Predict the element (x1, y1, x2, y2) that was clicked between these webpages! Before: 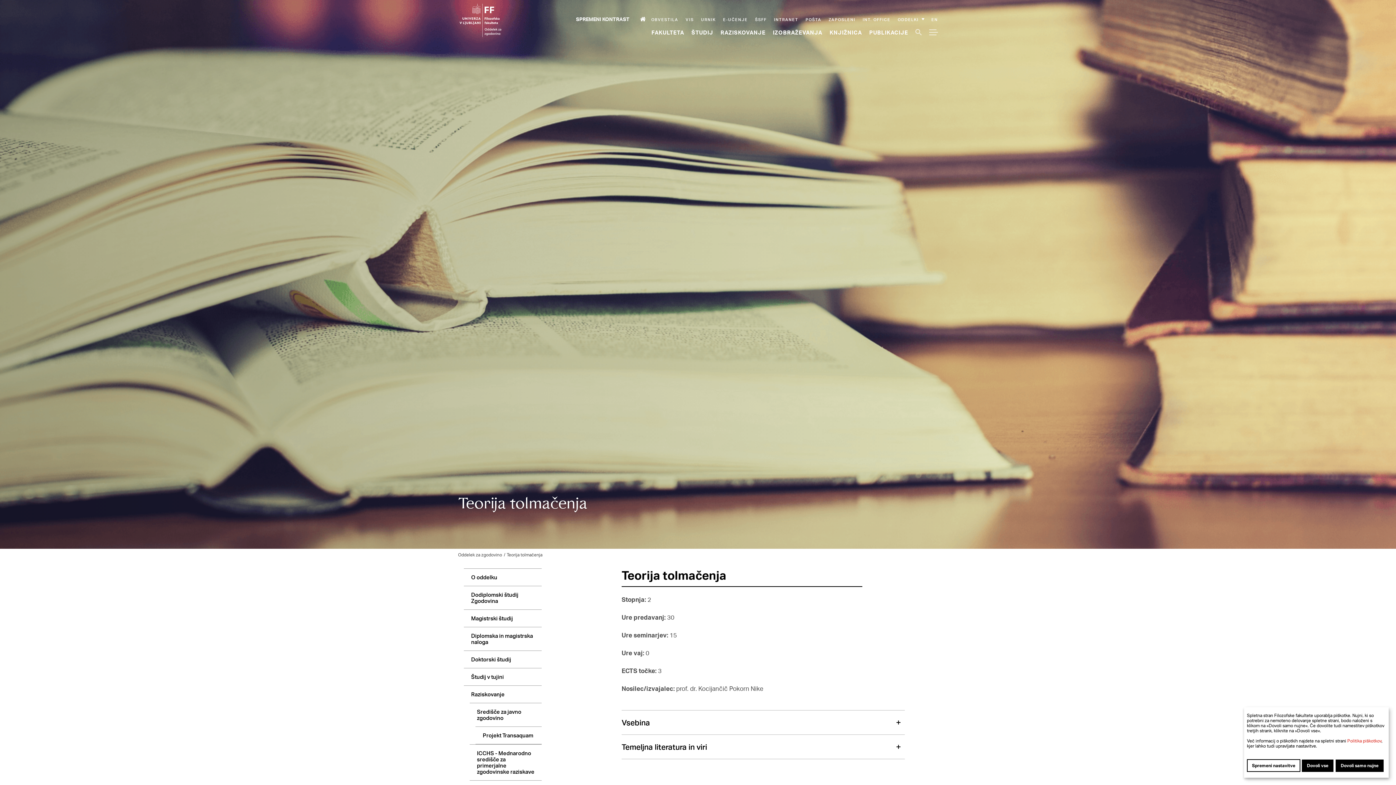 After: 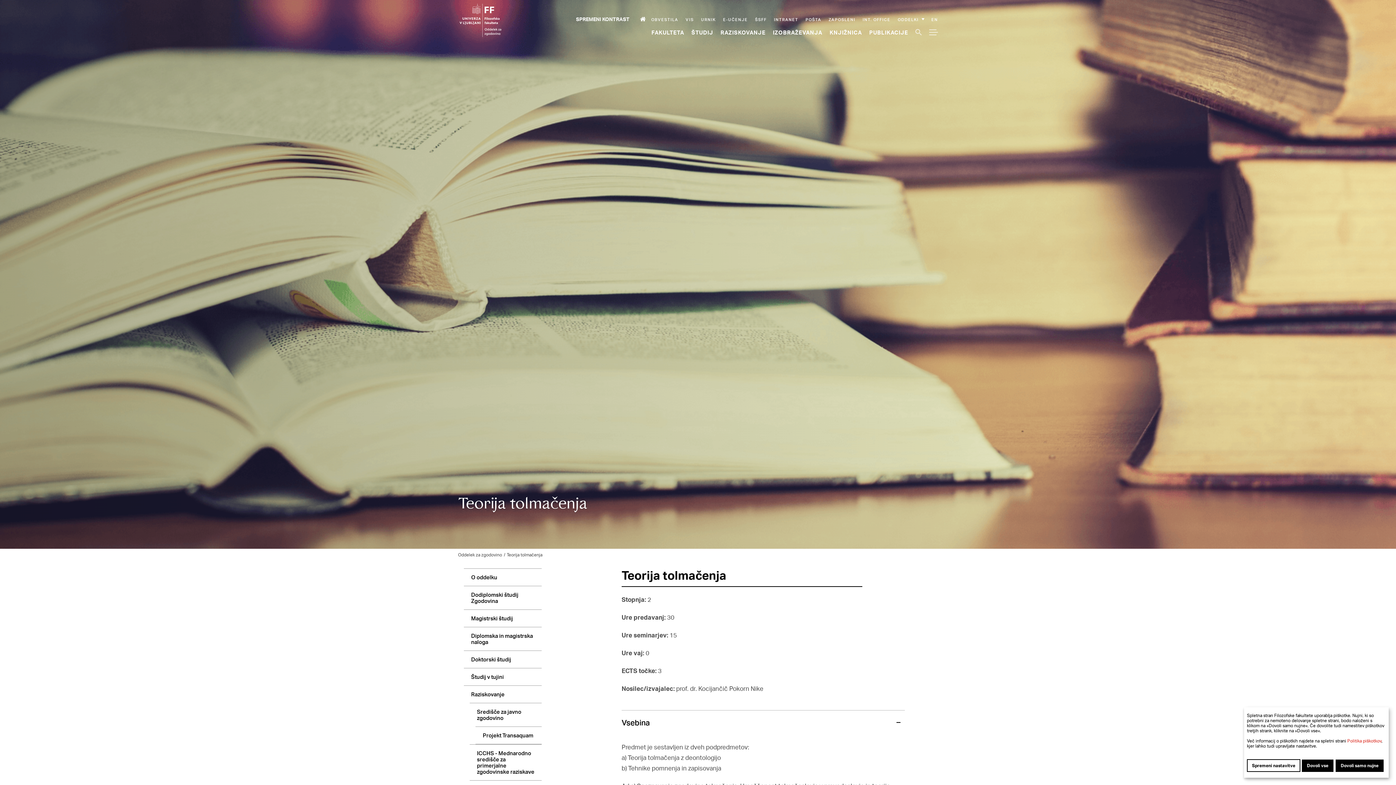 Action: label: Vsebina bbox: (621, 710, 905, 734)